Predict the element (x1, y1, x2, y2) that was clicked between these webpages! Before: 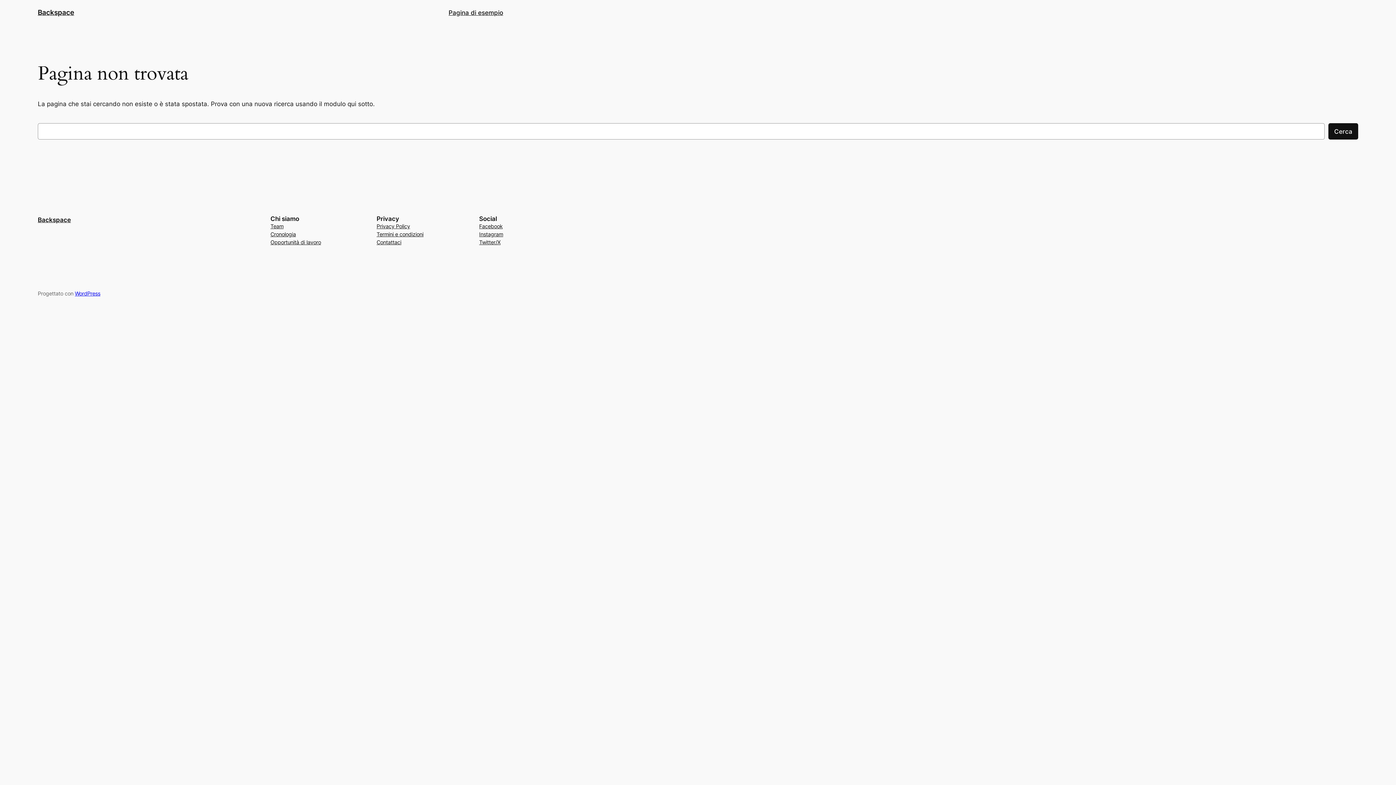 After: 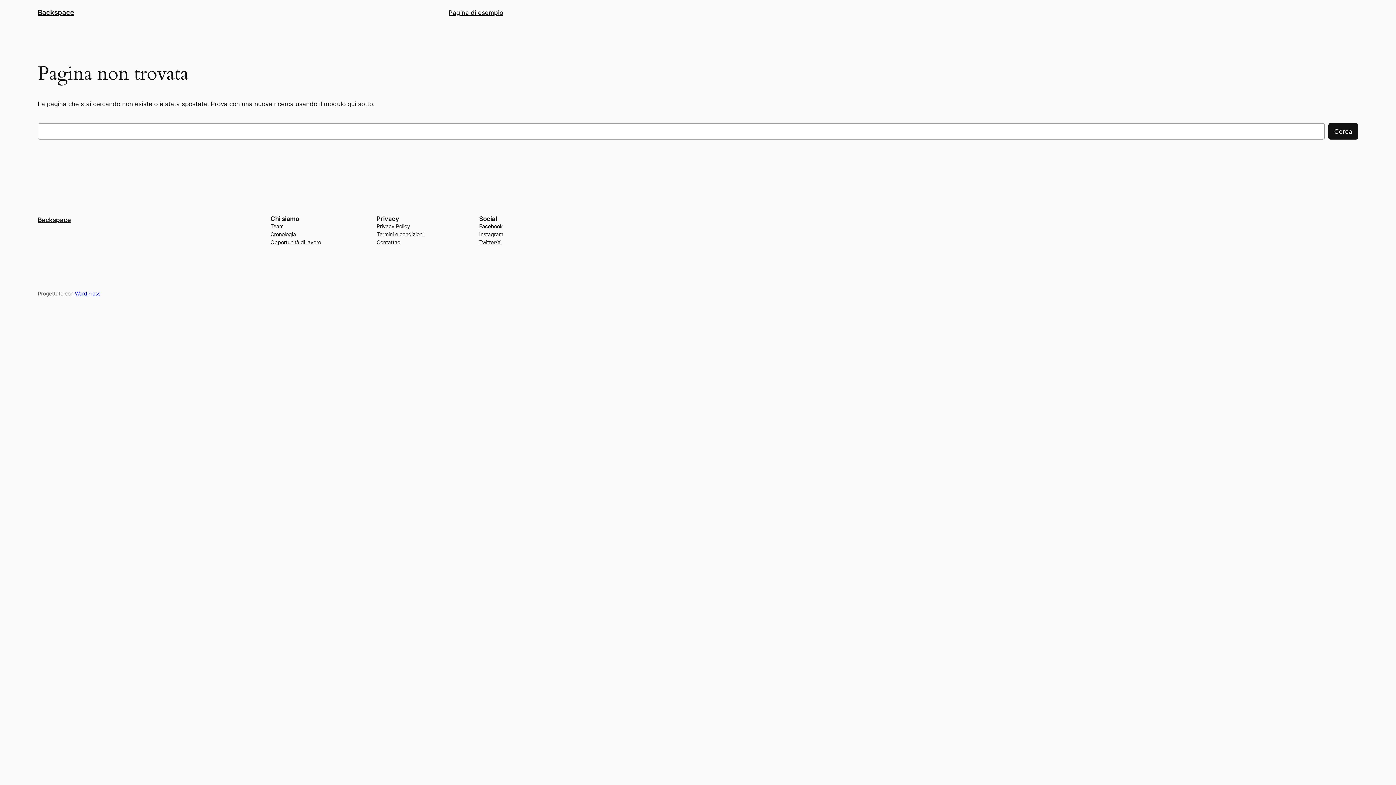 Action: bbox: (376, 238, 401, 246) label: Contattaci